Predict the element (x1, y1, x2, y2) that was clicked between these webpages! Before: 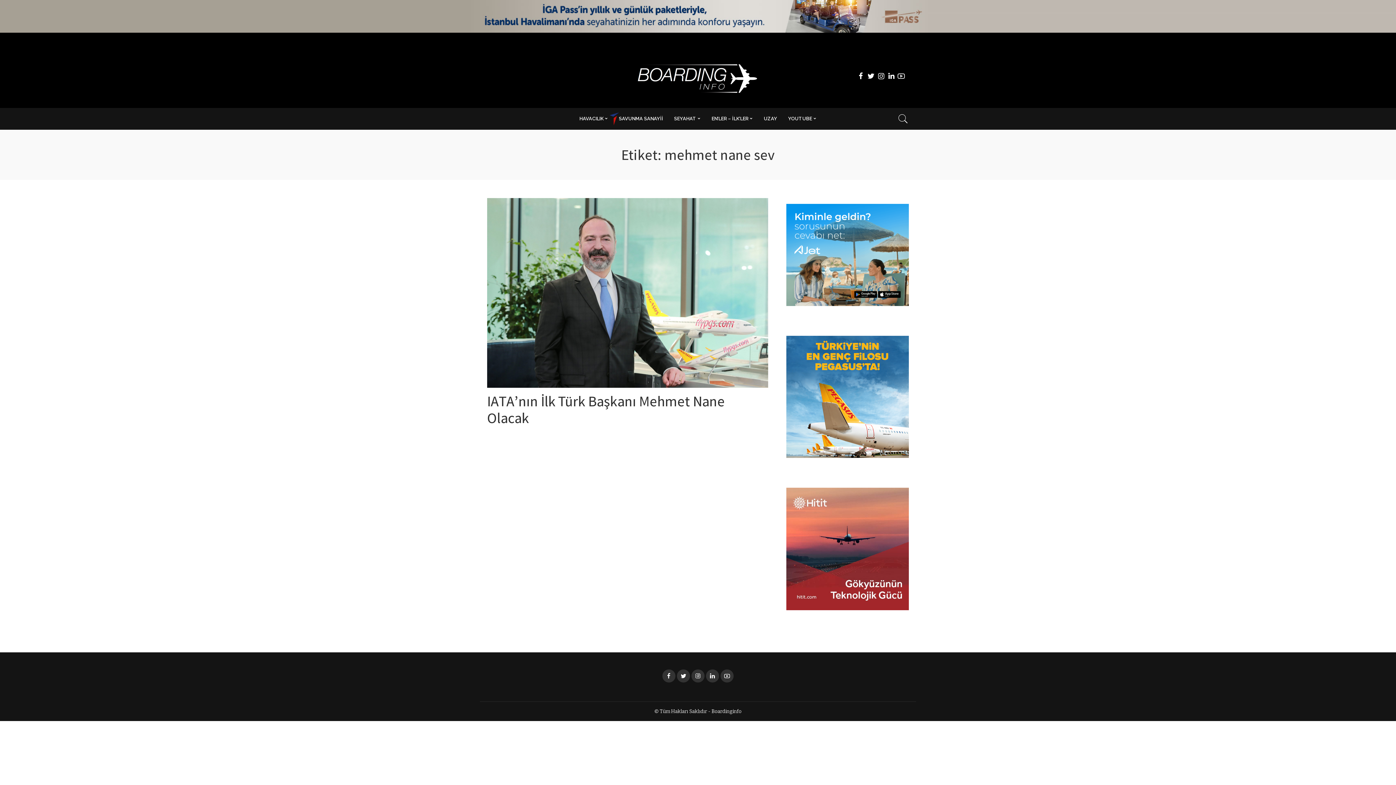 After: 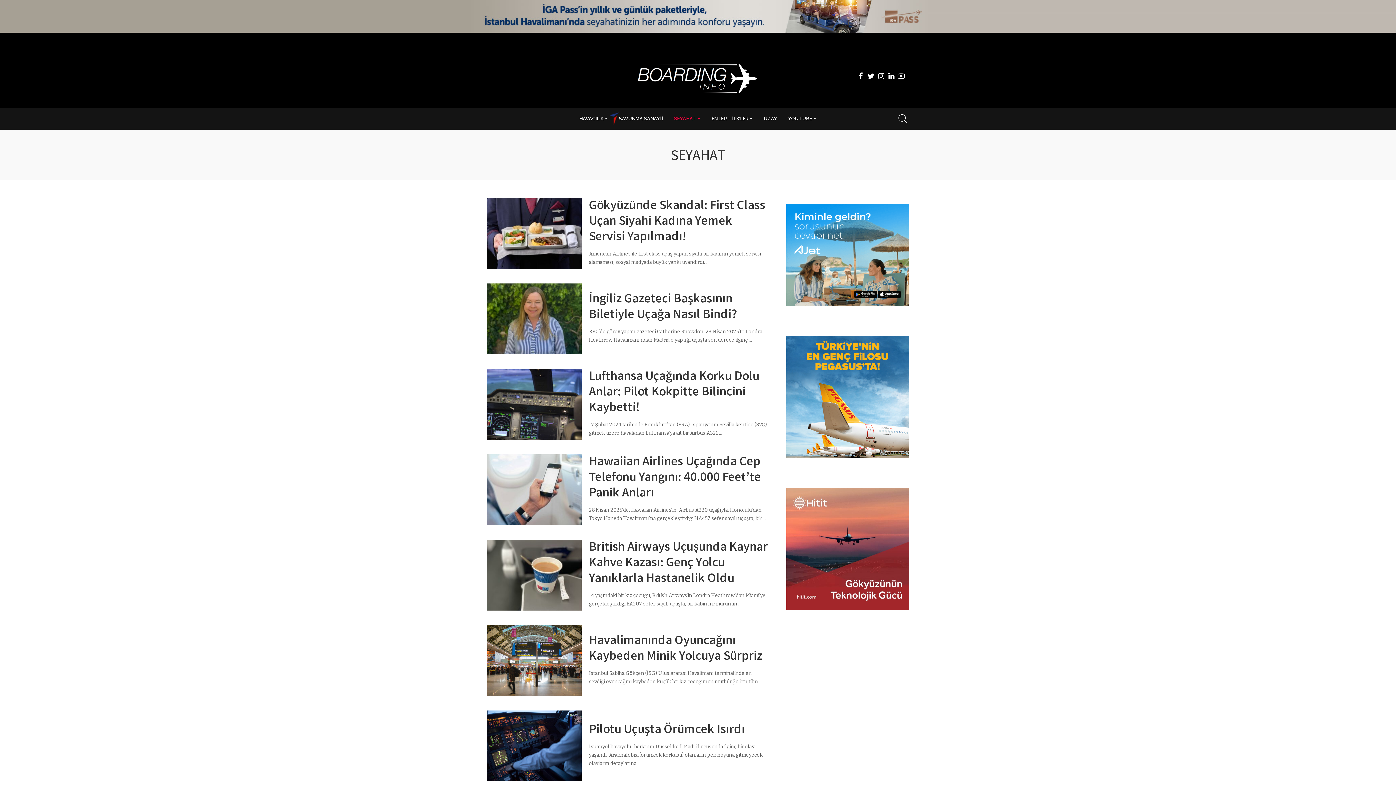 Action: label: SEYAHAT bbox: (668, 107, 706, 129)